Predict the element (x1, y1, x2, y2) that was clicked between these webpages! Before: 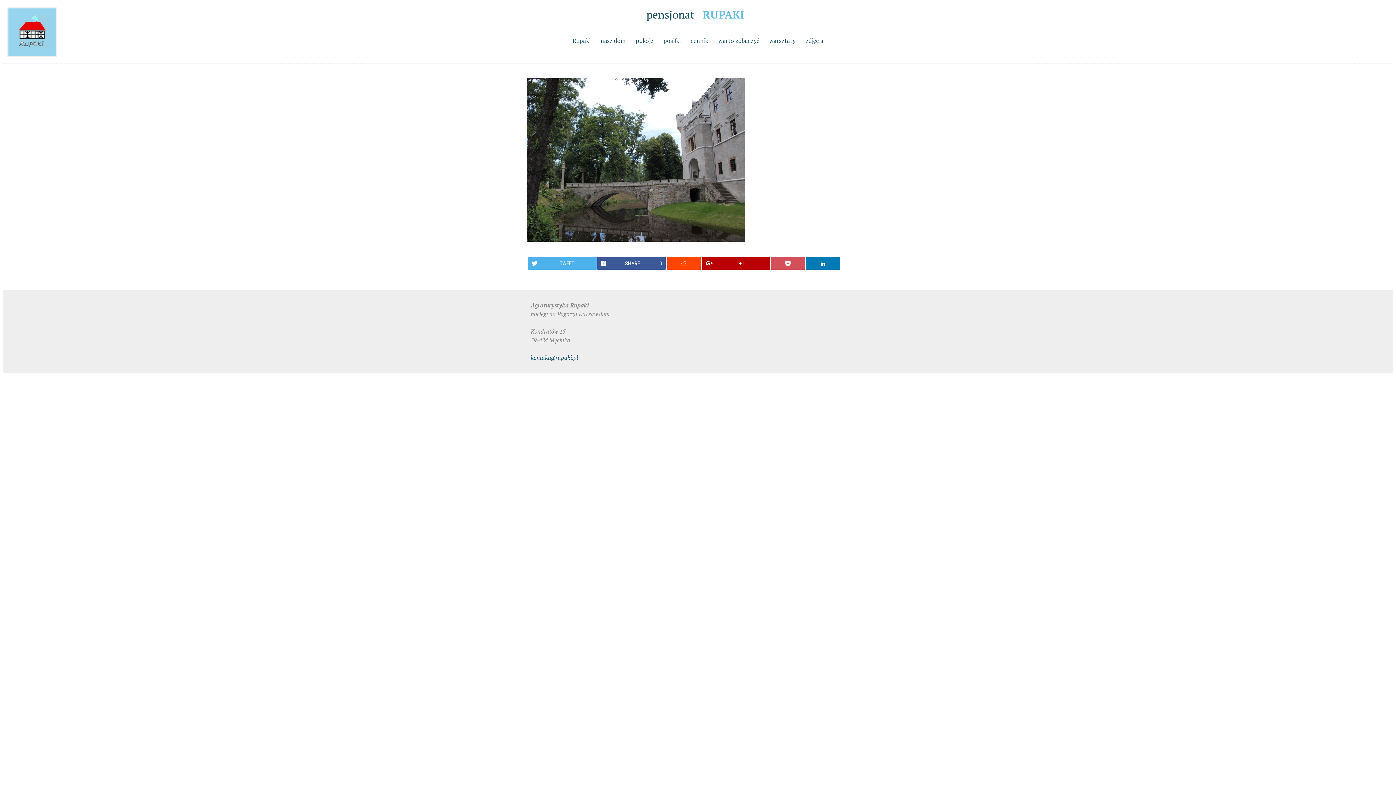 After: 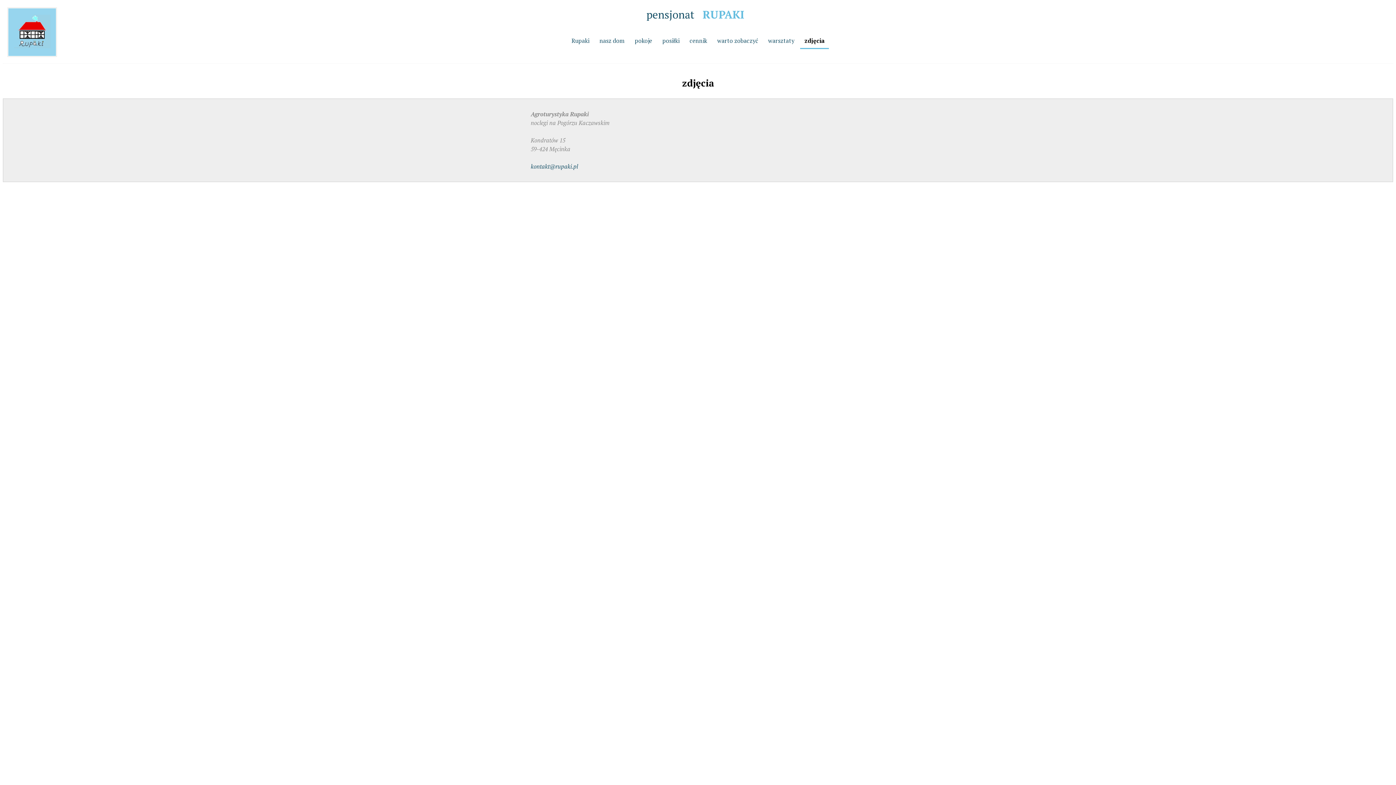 Action: bbox: (801, 33, 828, 48) label: zdjęcia